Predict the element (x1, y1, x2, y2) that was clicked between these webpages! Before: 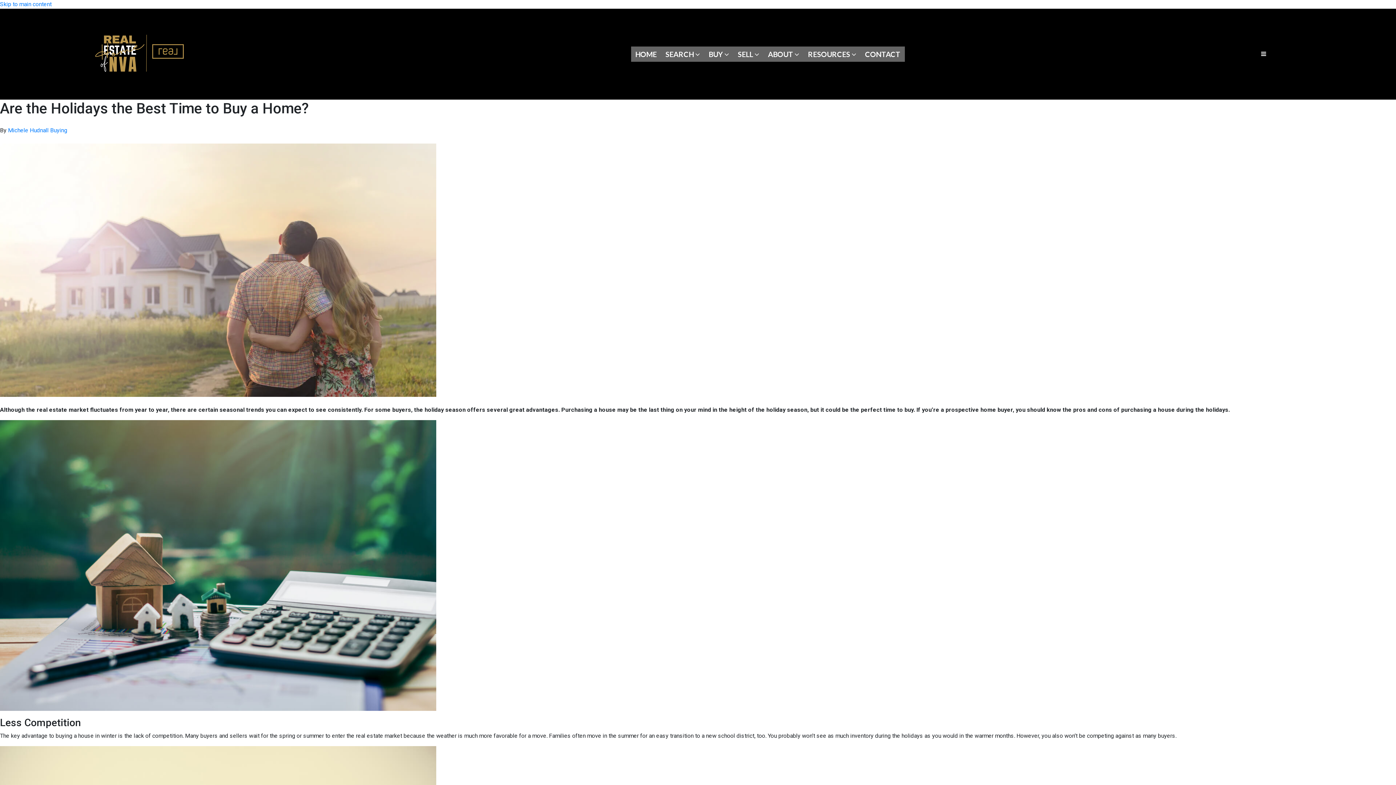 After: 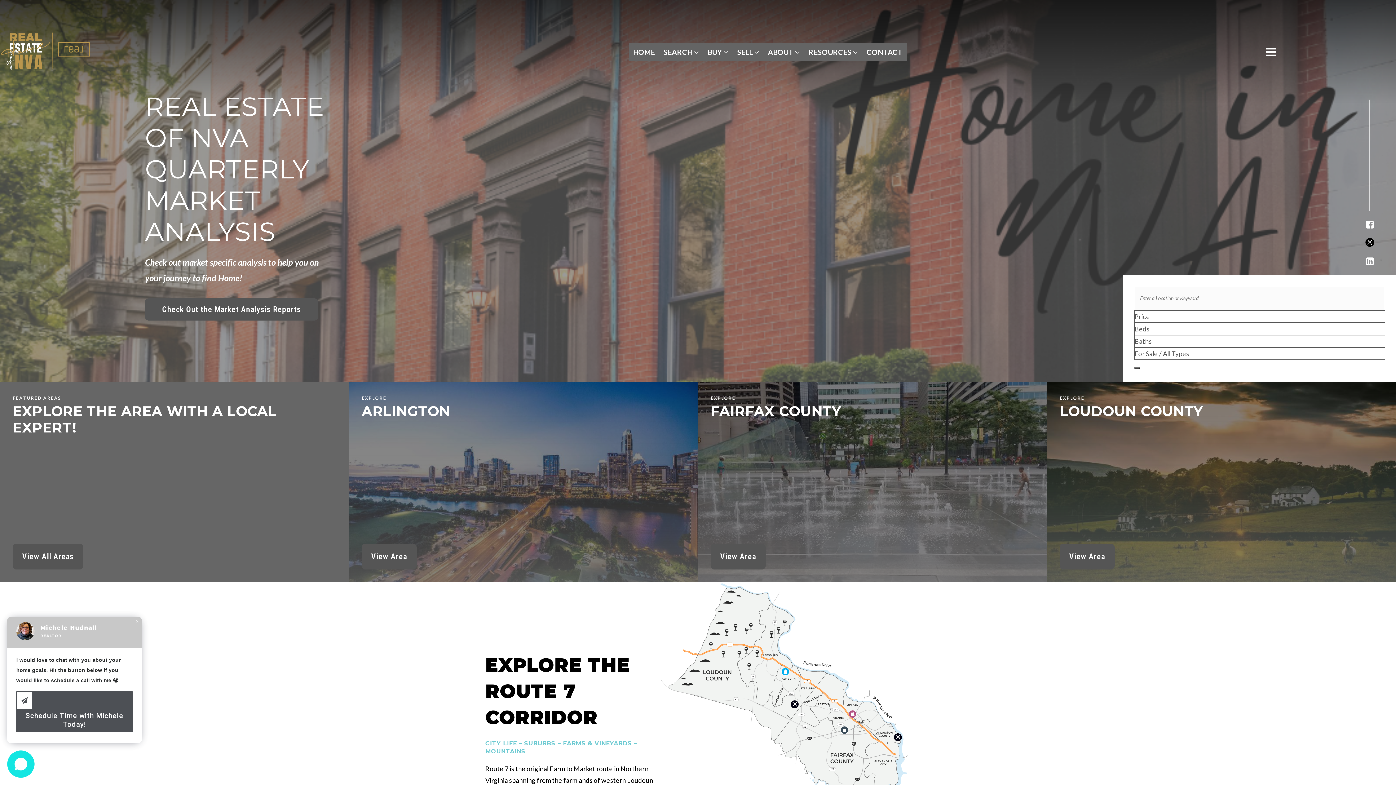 Action: label: HOME bbox: (631, 46, 661, 61)